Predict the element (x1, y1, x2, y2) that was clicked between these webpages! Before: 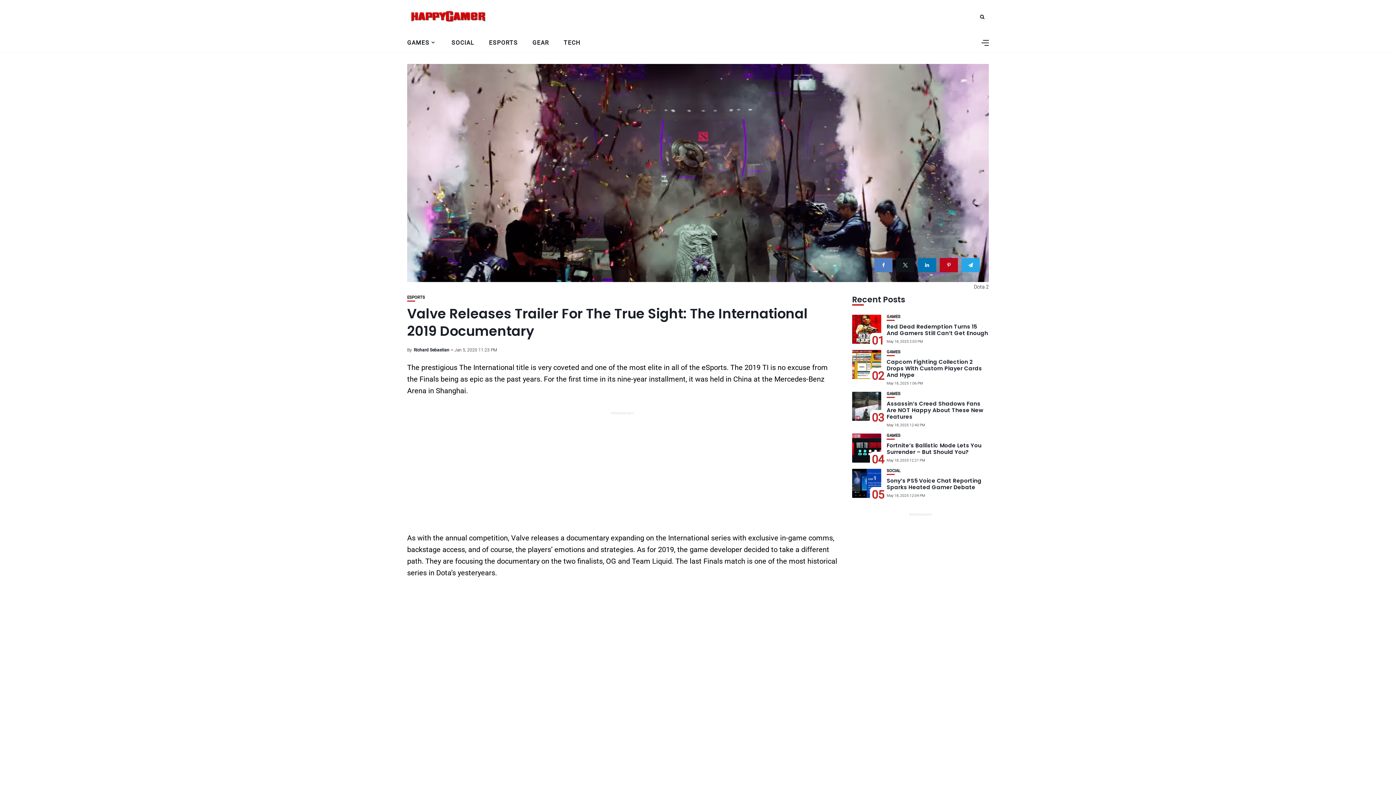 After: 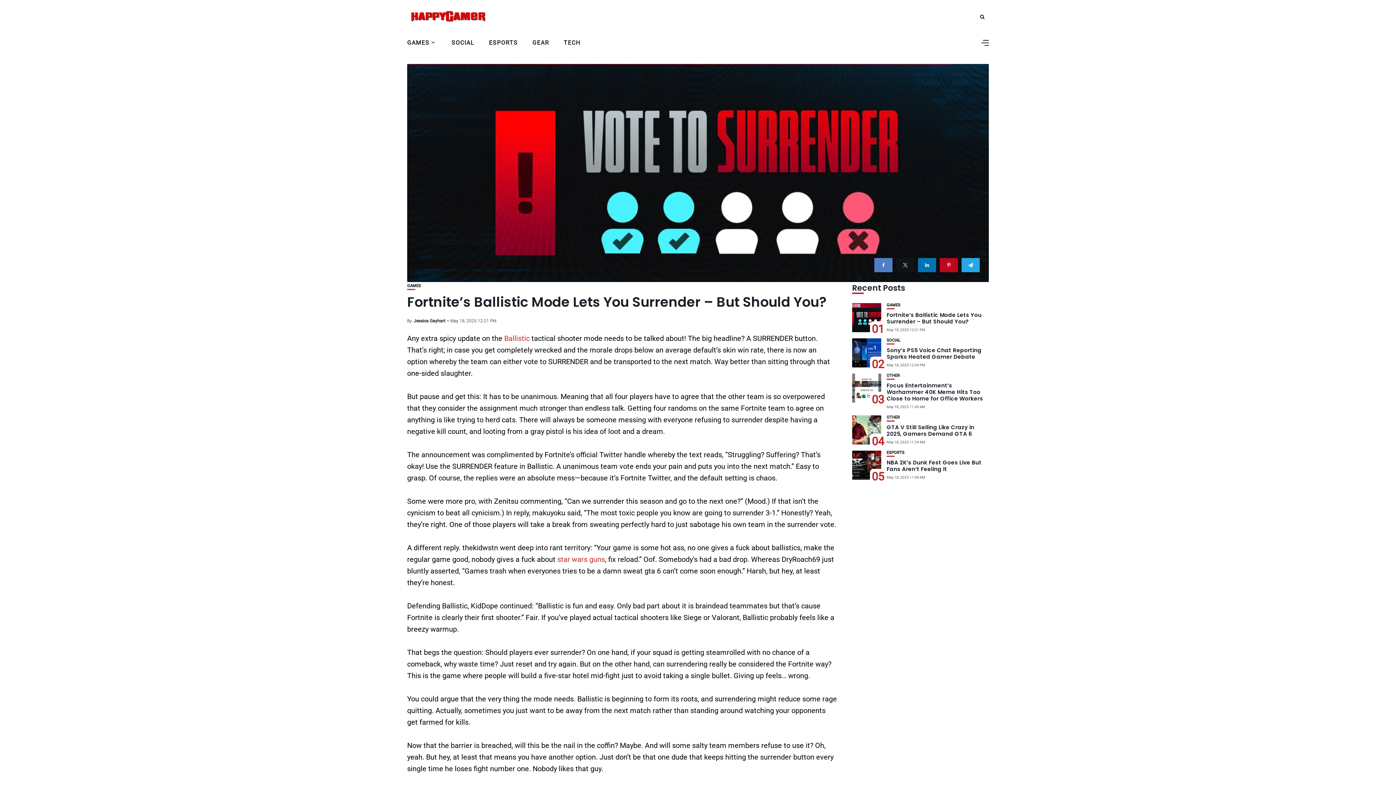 Action: label: Fortnite’s Ballistic Mode Lets You Surrender – But Should You? bbox: (886, 441, 981, 456)